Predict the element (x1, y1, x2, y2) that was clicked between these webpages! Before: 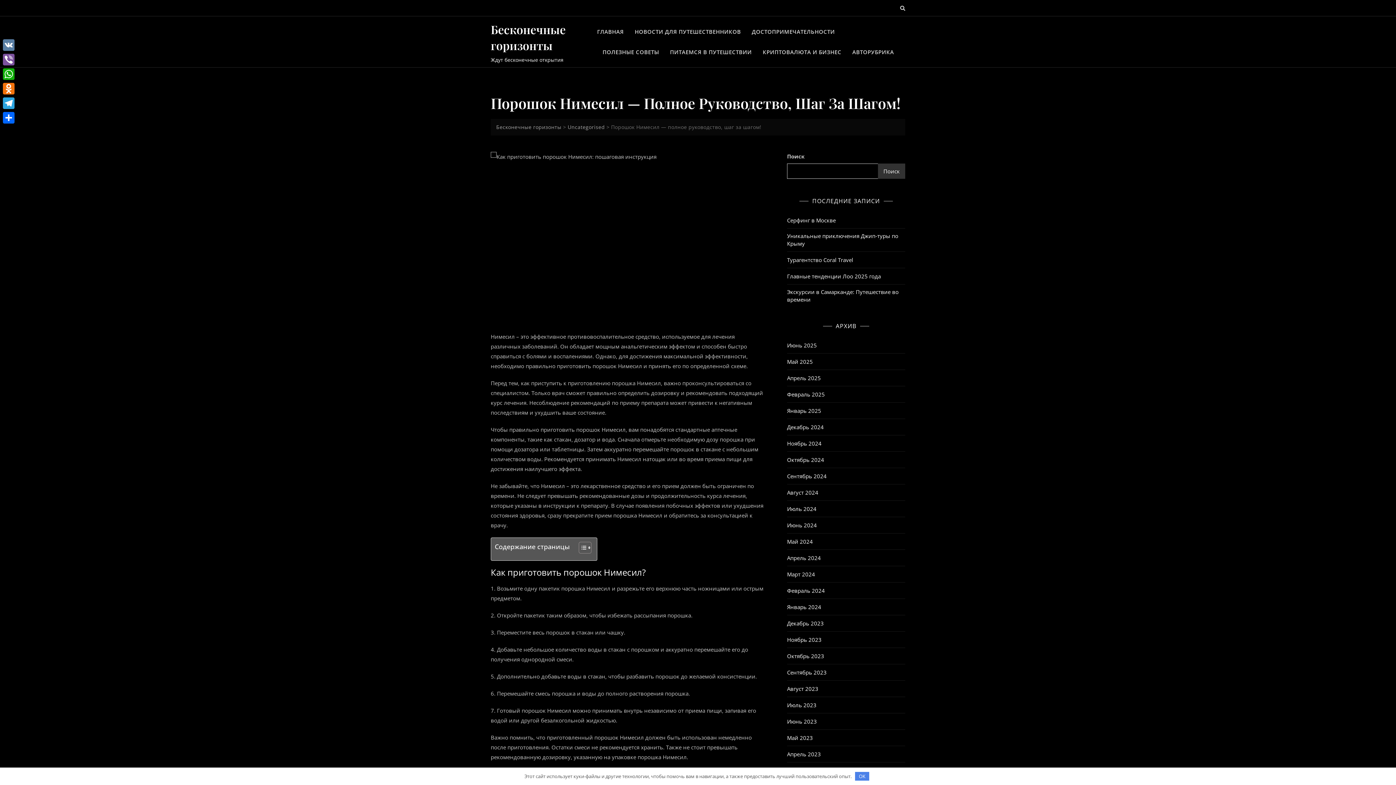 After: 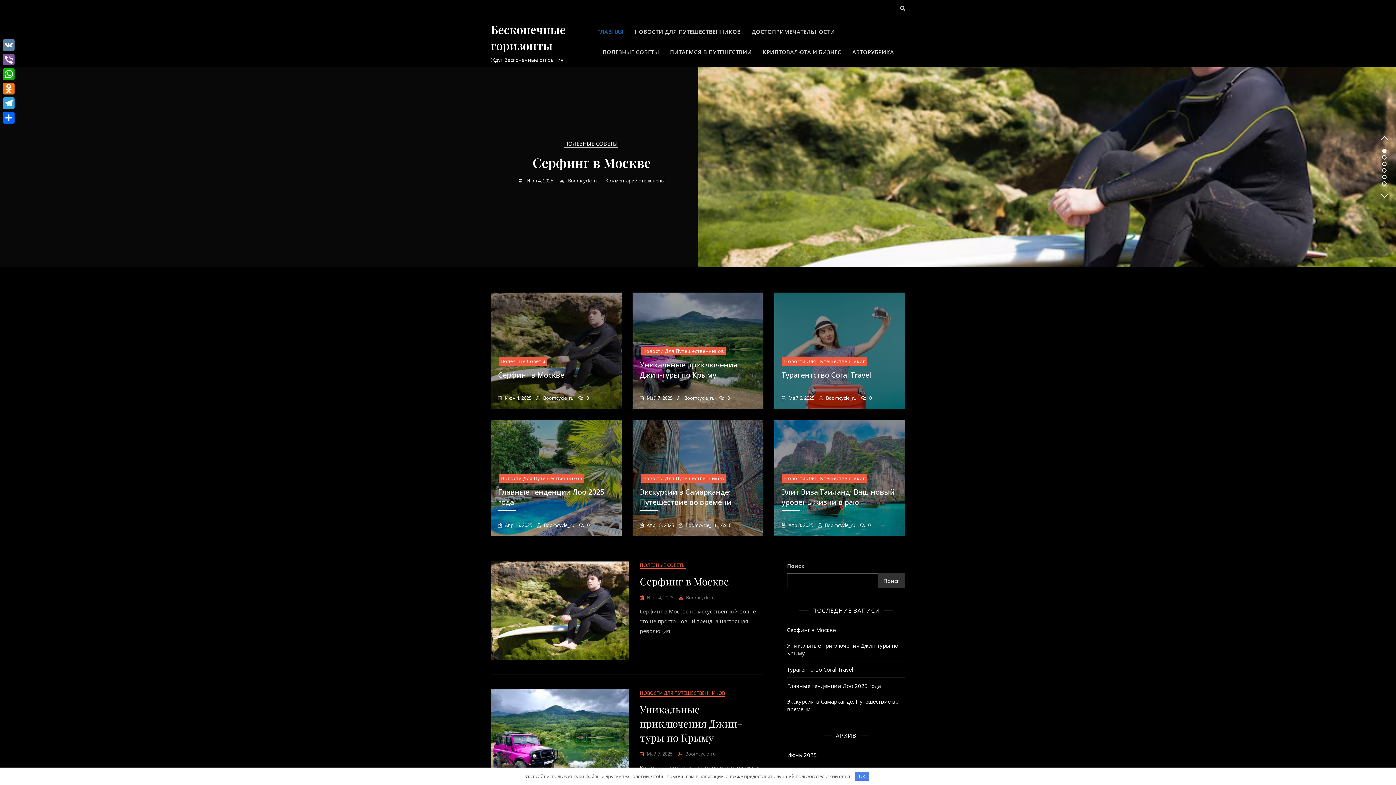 Action: bbox: (787, 570, 815, 578) label: Март 2024